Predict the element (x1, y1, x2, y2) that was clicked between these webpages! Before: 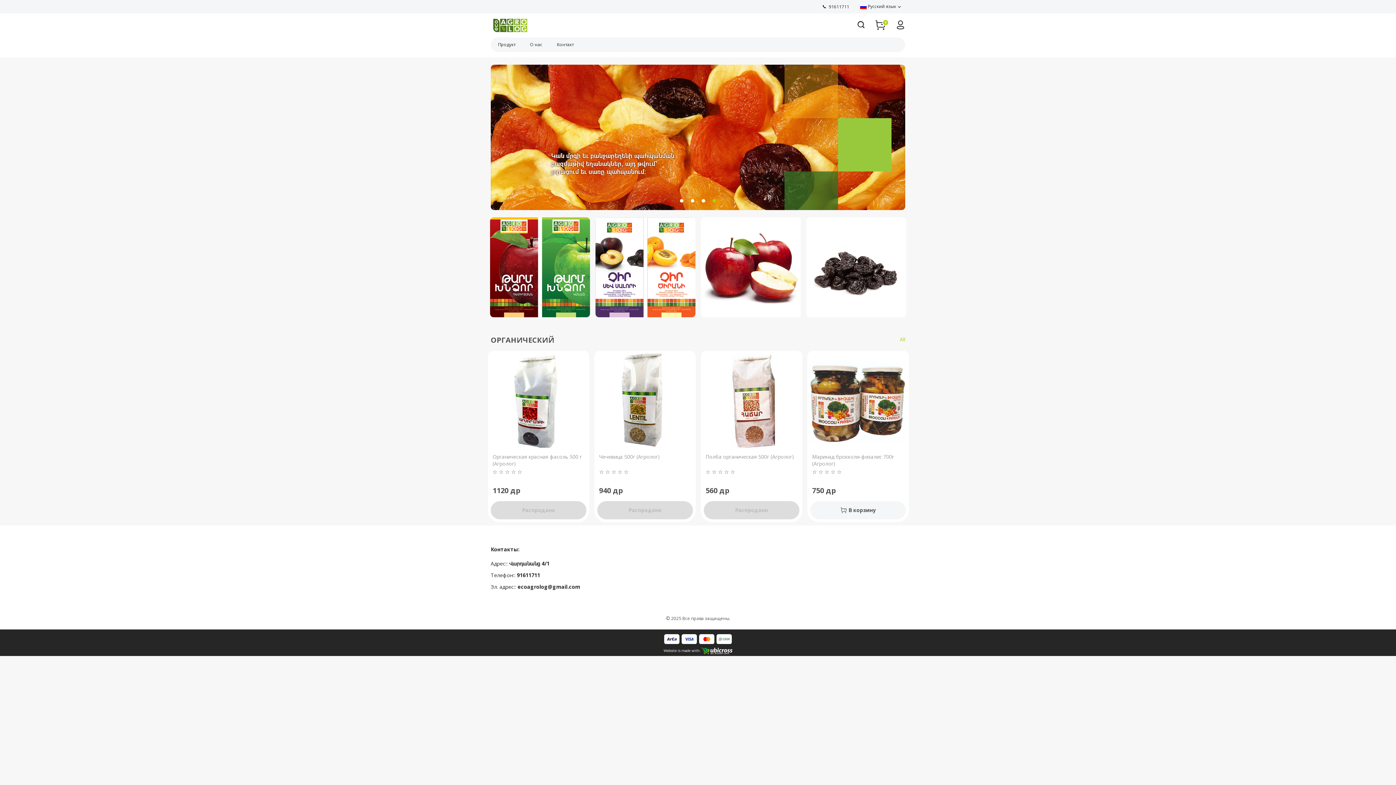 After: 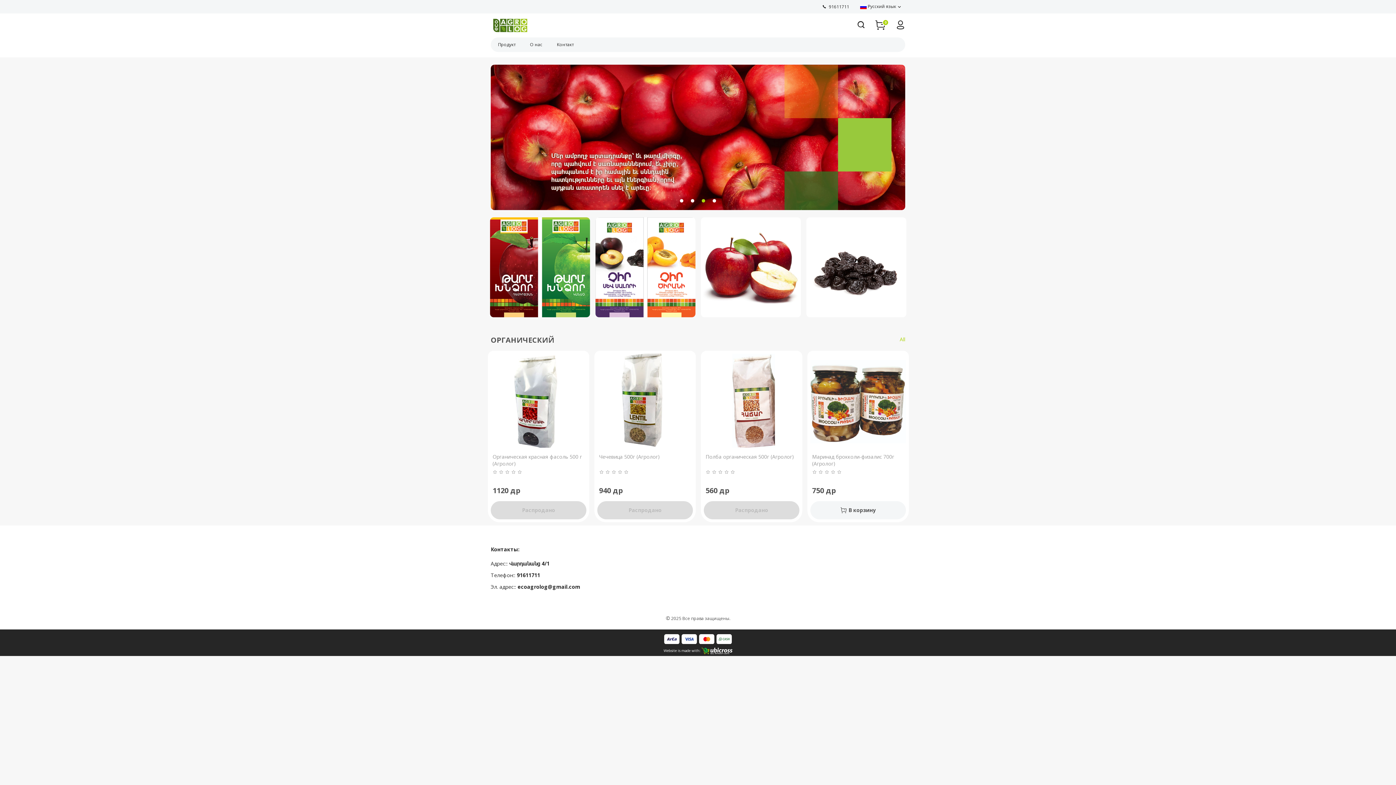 Action: bbox: (700, 197, 707, 204) label: 3 of 4